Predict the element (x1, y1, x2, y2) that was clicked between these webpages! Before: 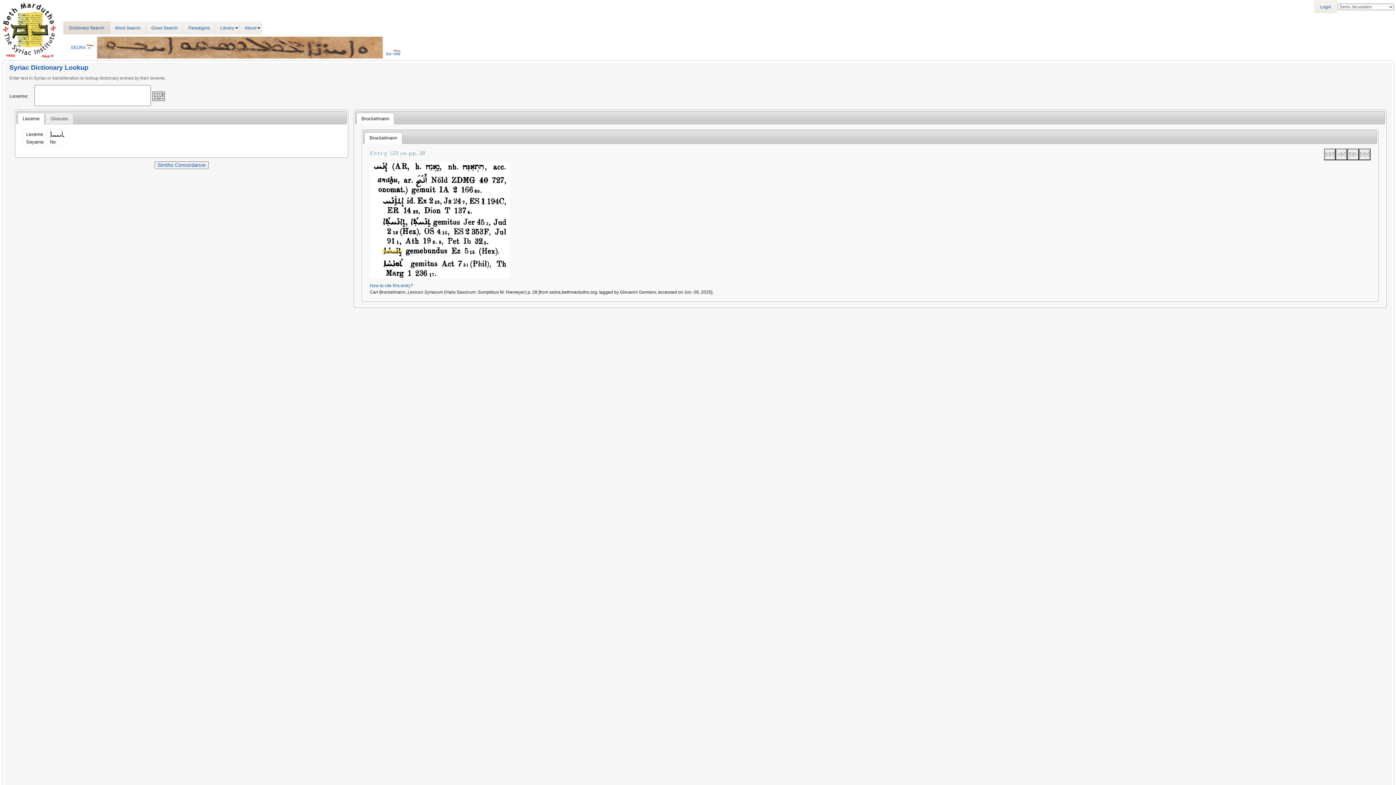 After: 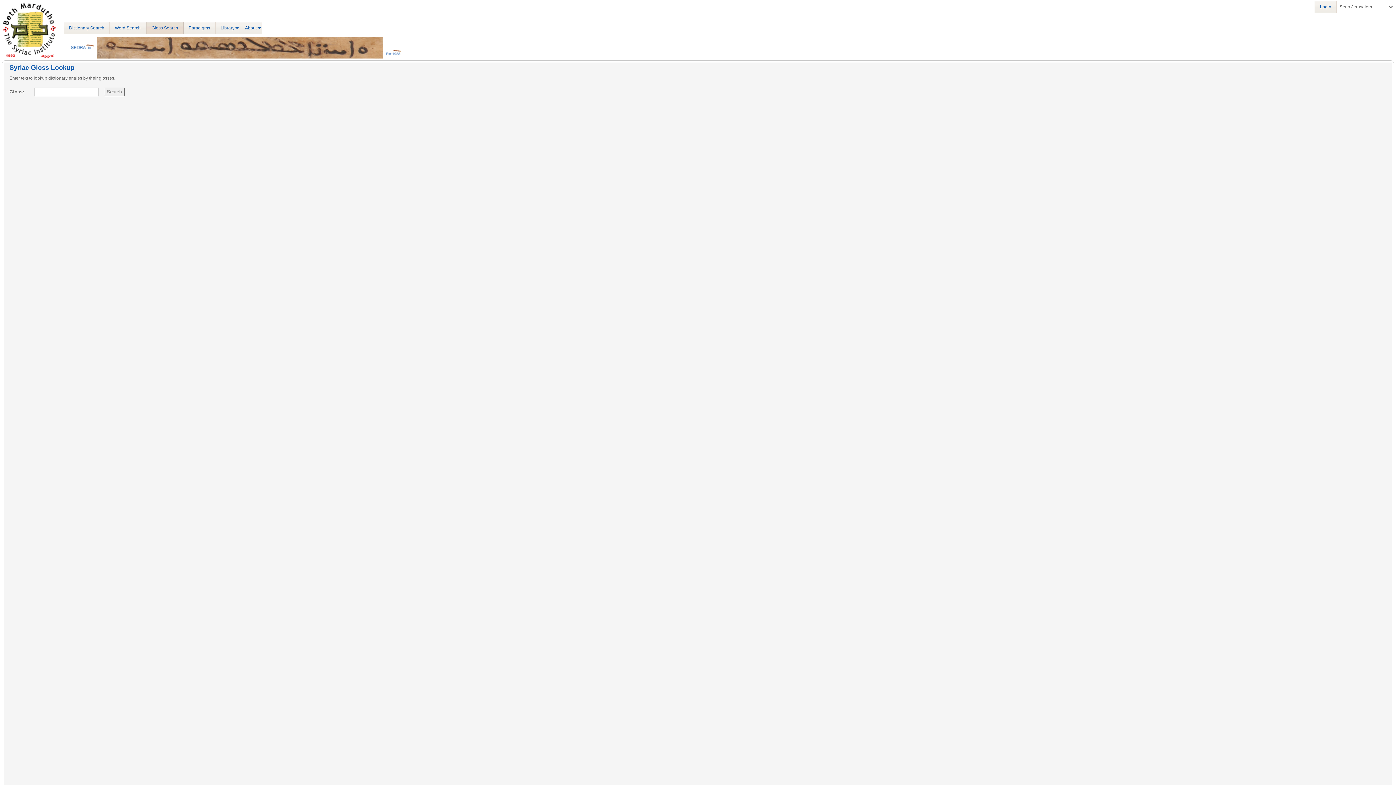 Action: bbox: (146, 21, 183, 34) label: Gloss Search